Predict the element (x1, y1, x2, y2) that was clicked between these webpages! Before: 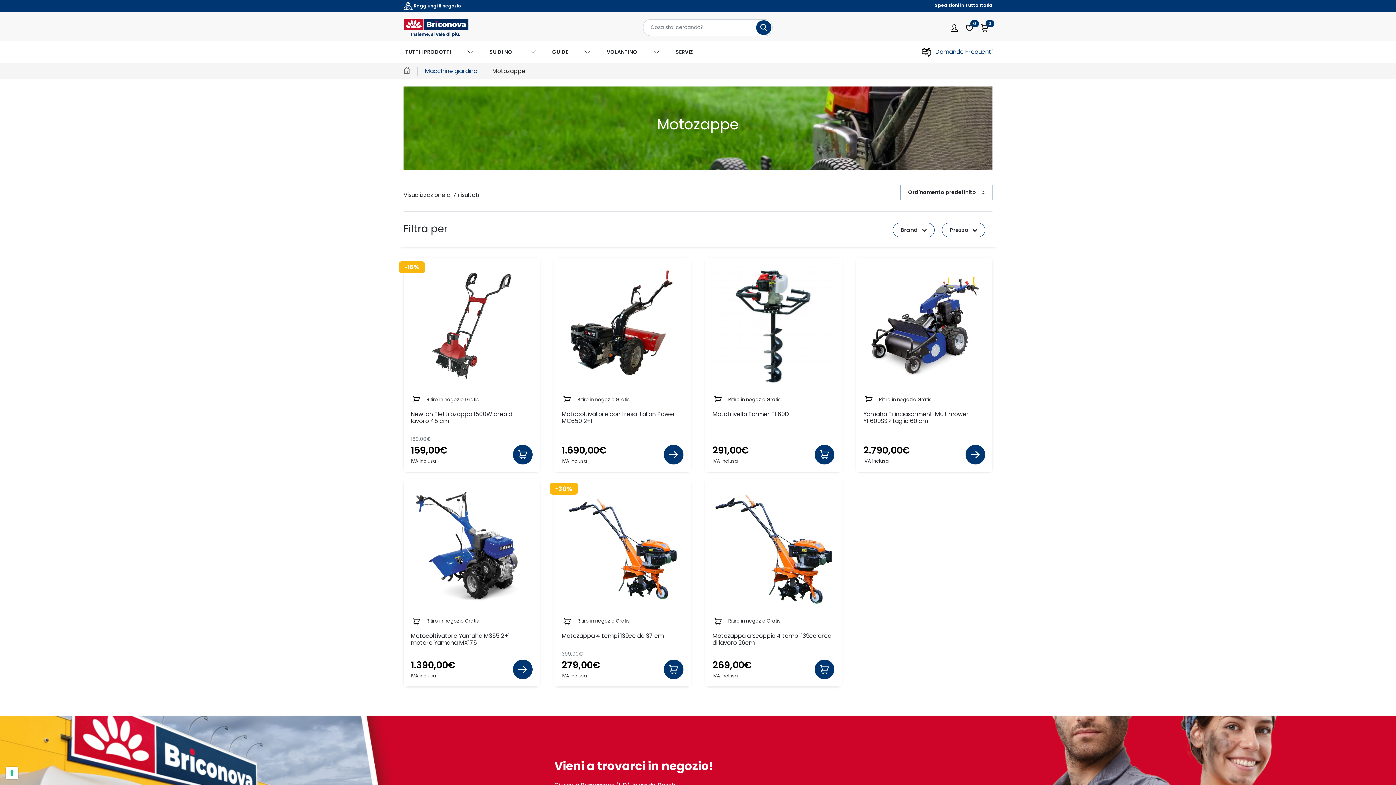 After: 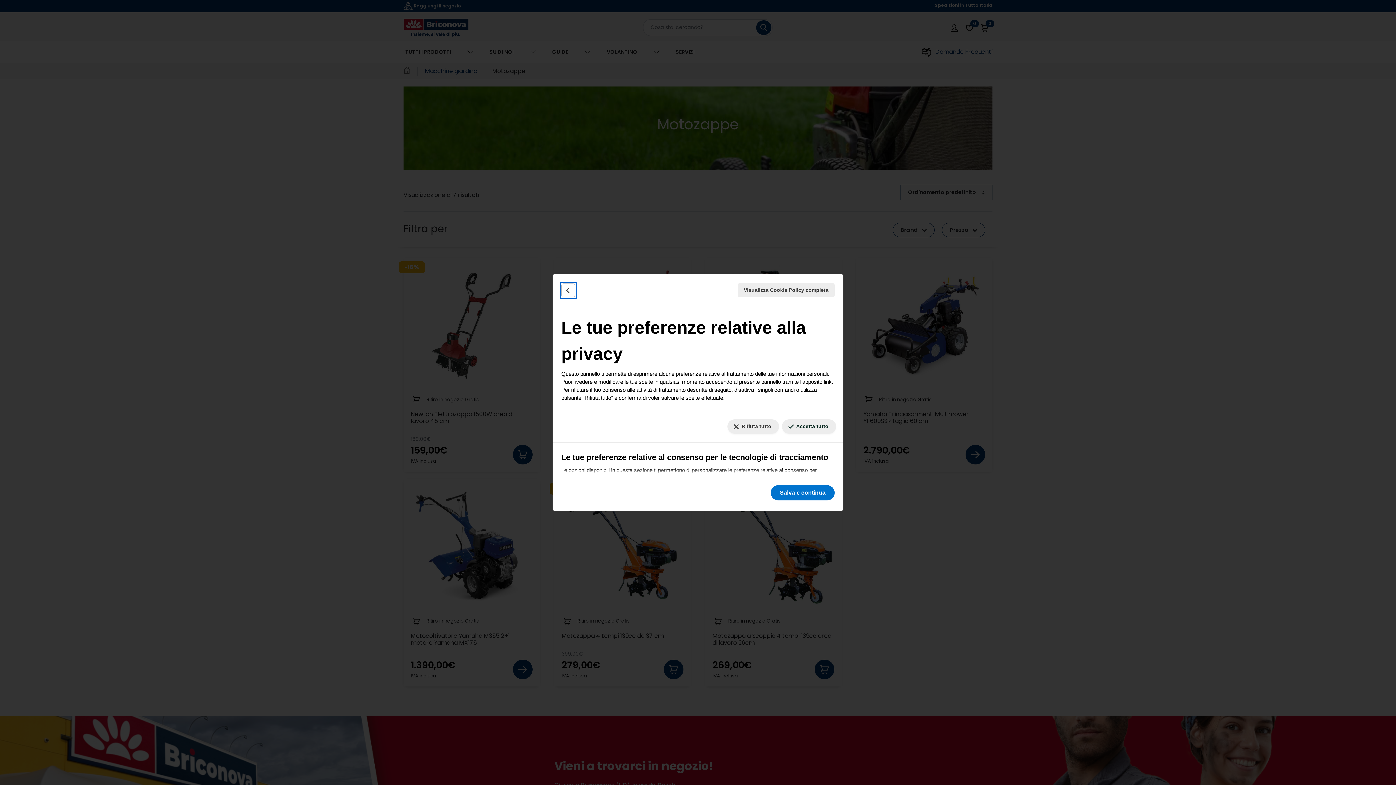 Action: label: Le tue preferenze relative al consenso per le tecnologie di tracciamento bbox: (5, 767, 18, 779)